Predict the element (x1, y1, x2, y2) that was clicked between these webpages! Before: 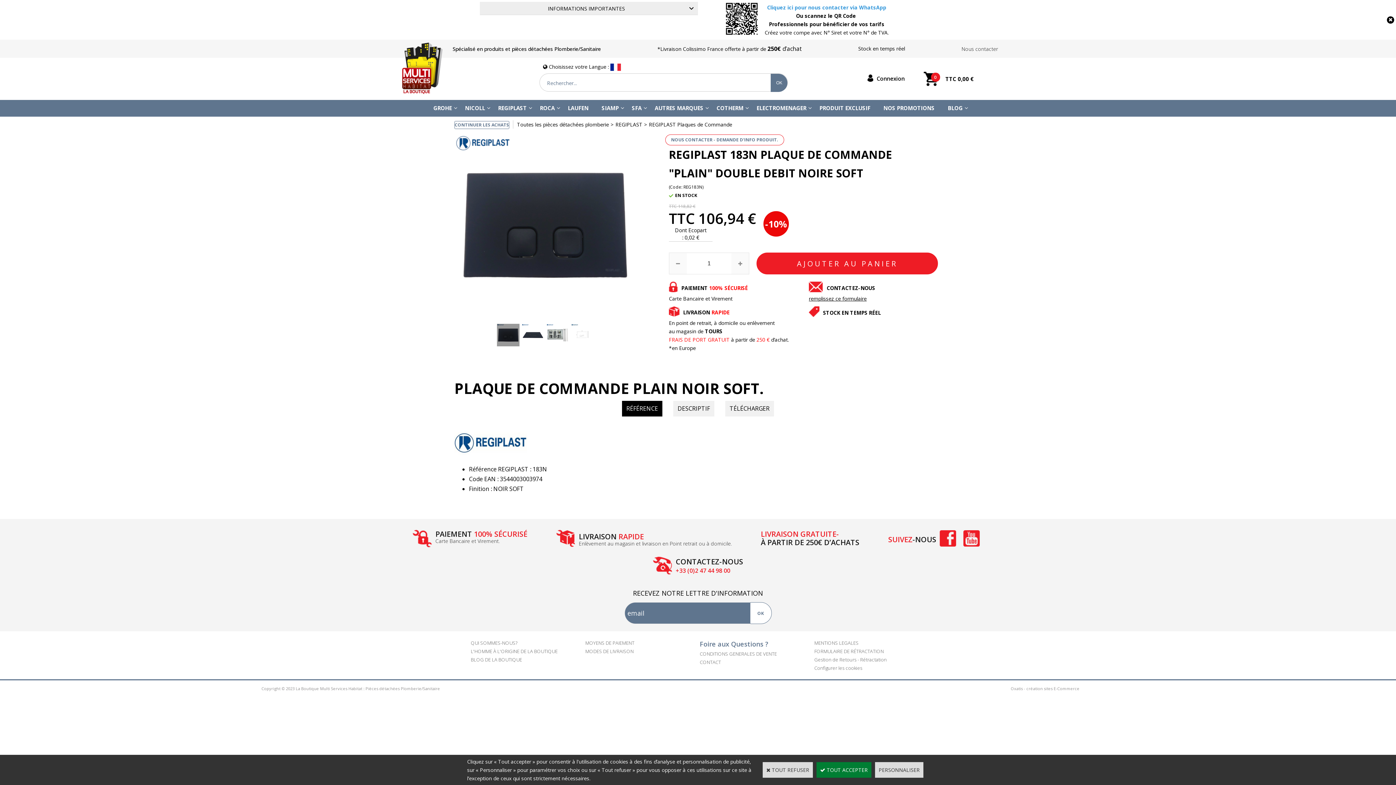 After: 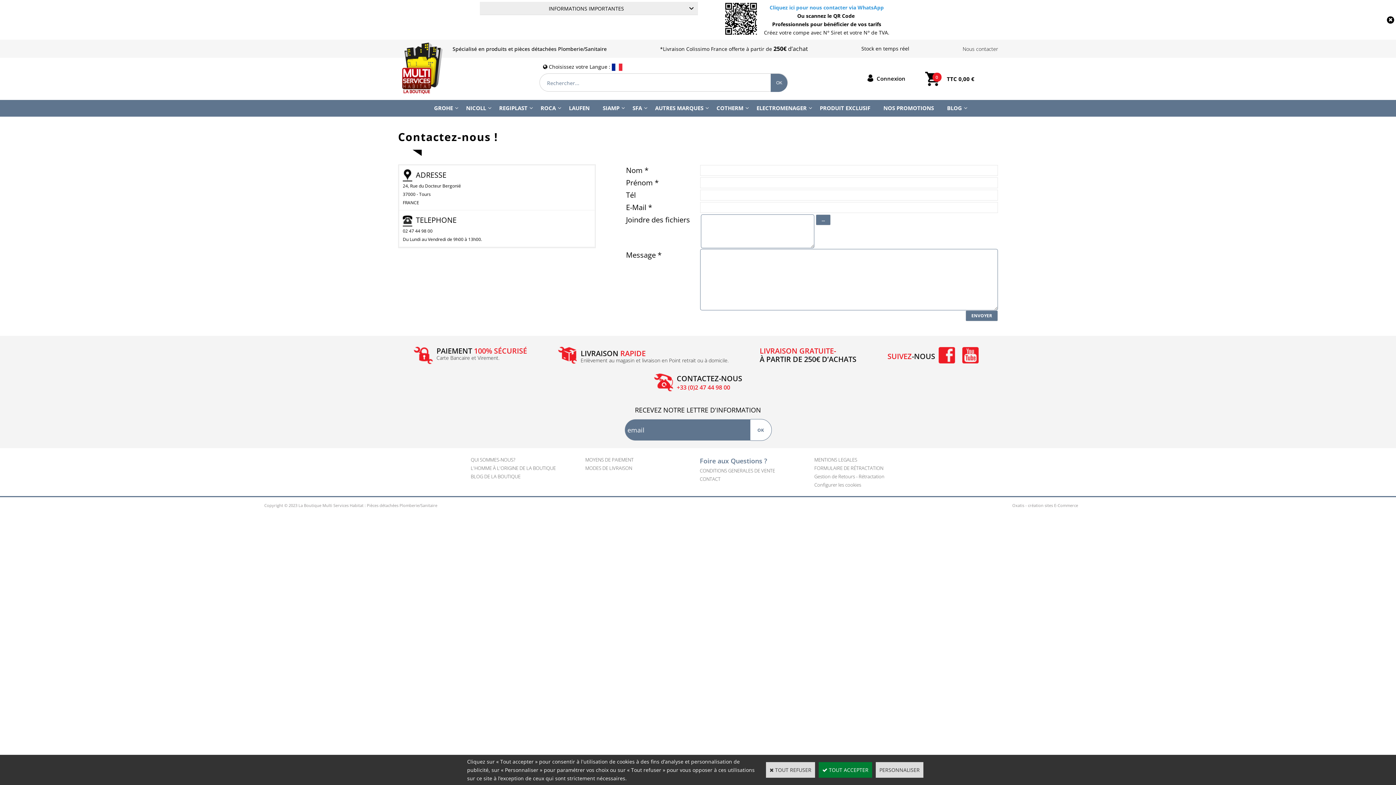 Action: label: CONTACT bbox: (700, 659, 721, 665)